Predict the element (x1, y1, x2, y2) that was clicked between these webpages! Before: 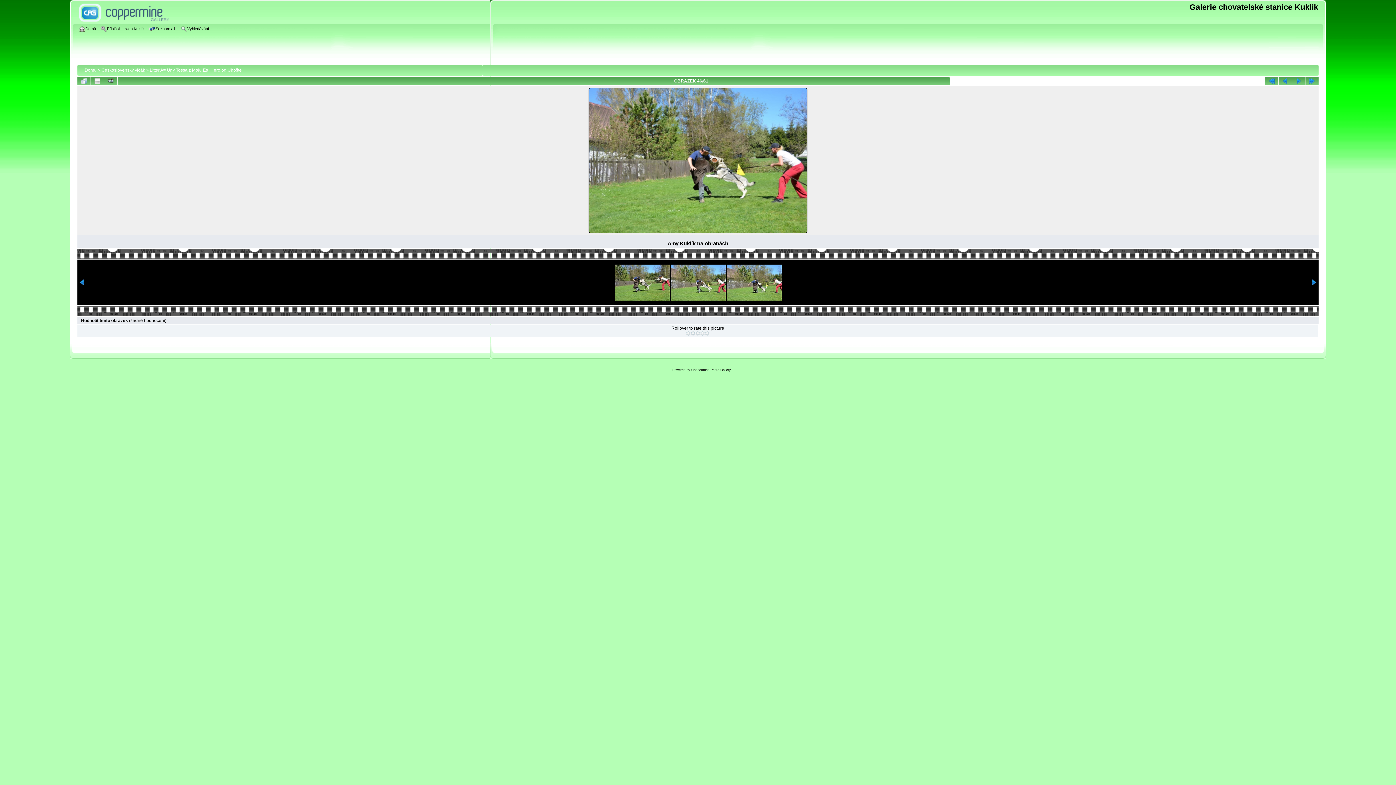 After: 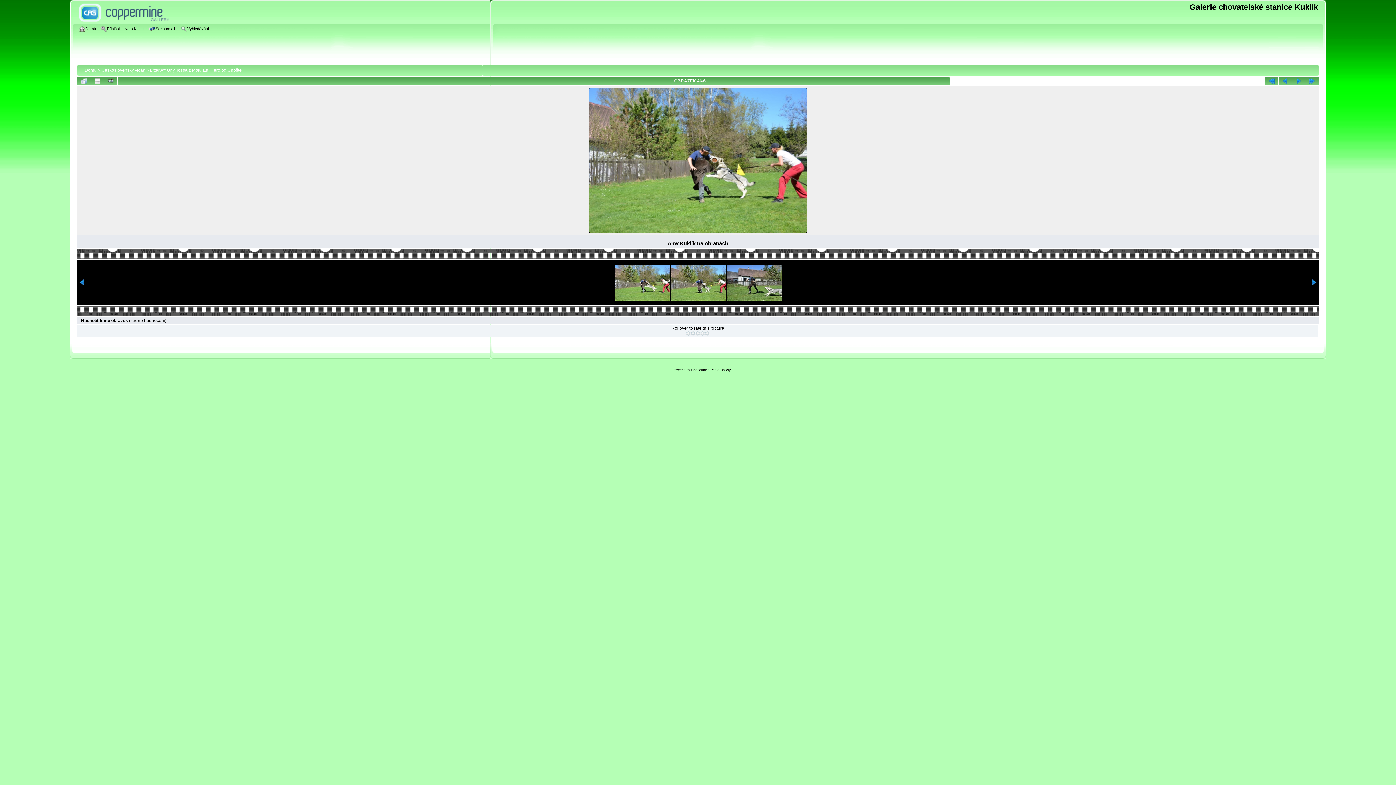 Action: bbox: (1311, 281, 1317, 286)